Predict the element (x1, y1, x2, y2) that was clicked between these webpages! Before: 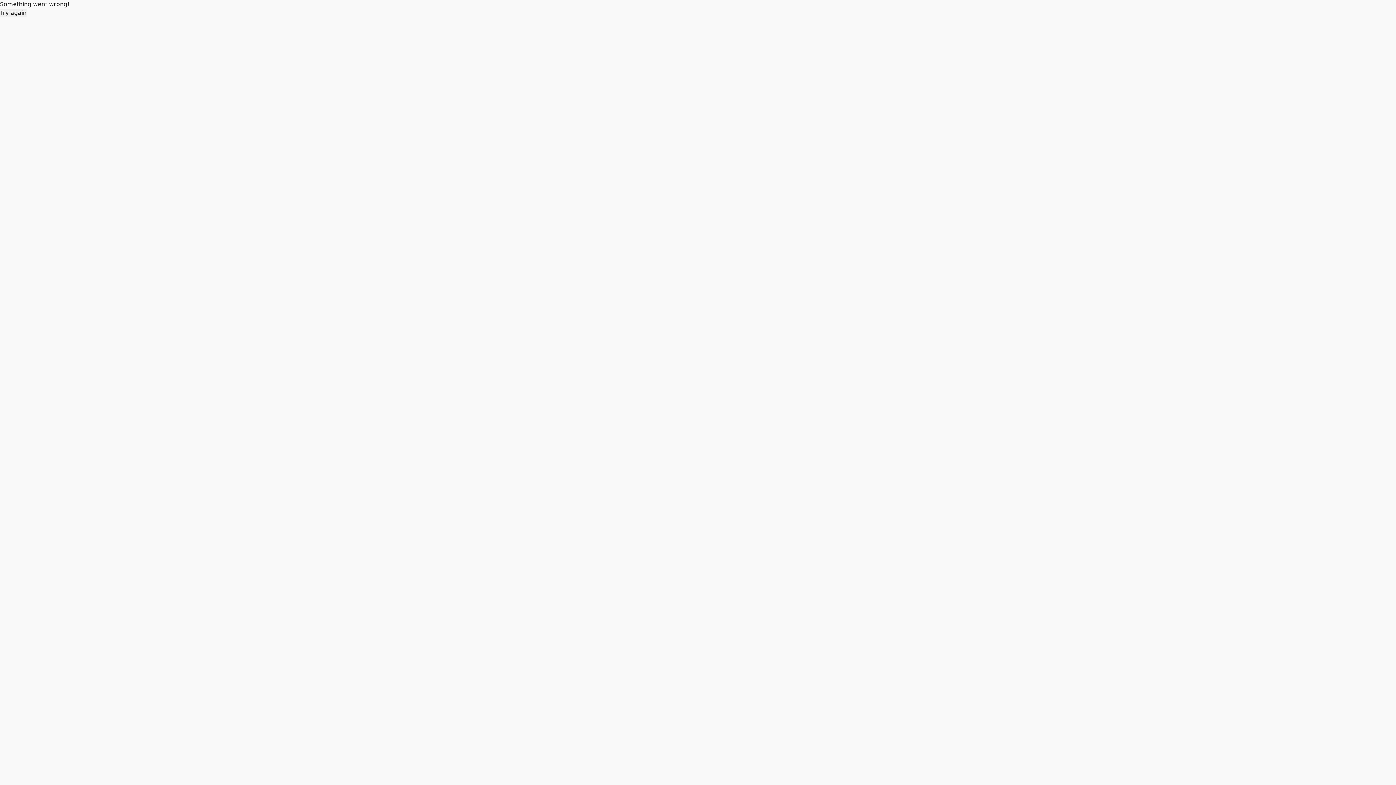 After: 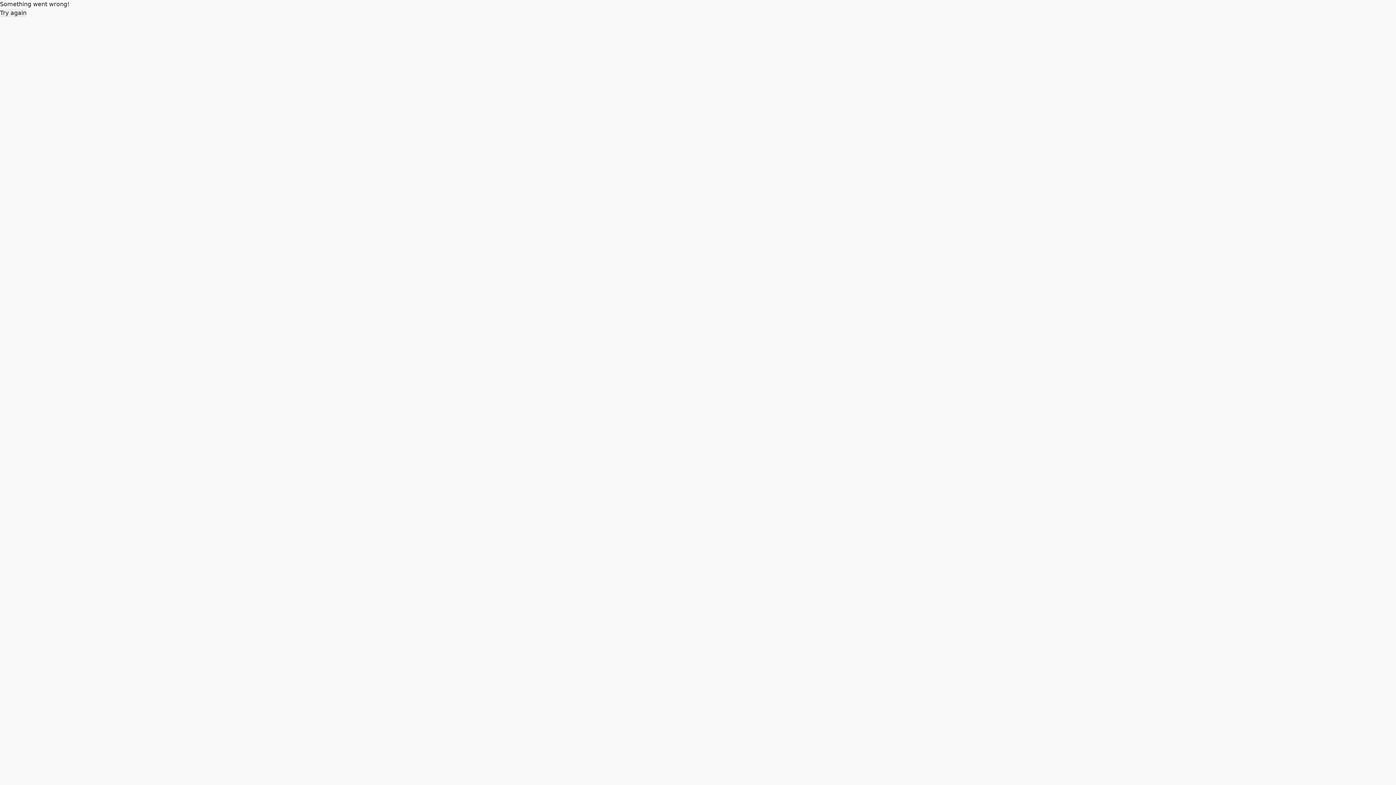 Action: bbox: (0, 8, 26, 17) label: Try again